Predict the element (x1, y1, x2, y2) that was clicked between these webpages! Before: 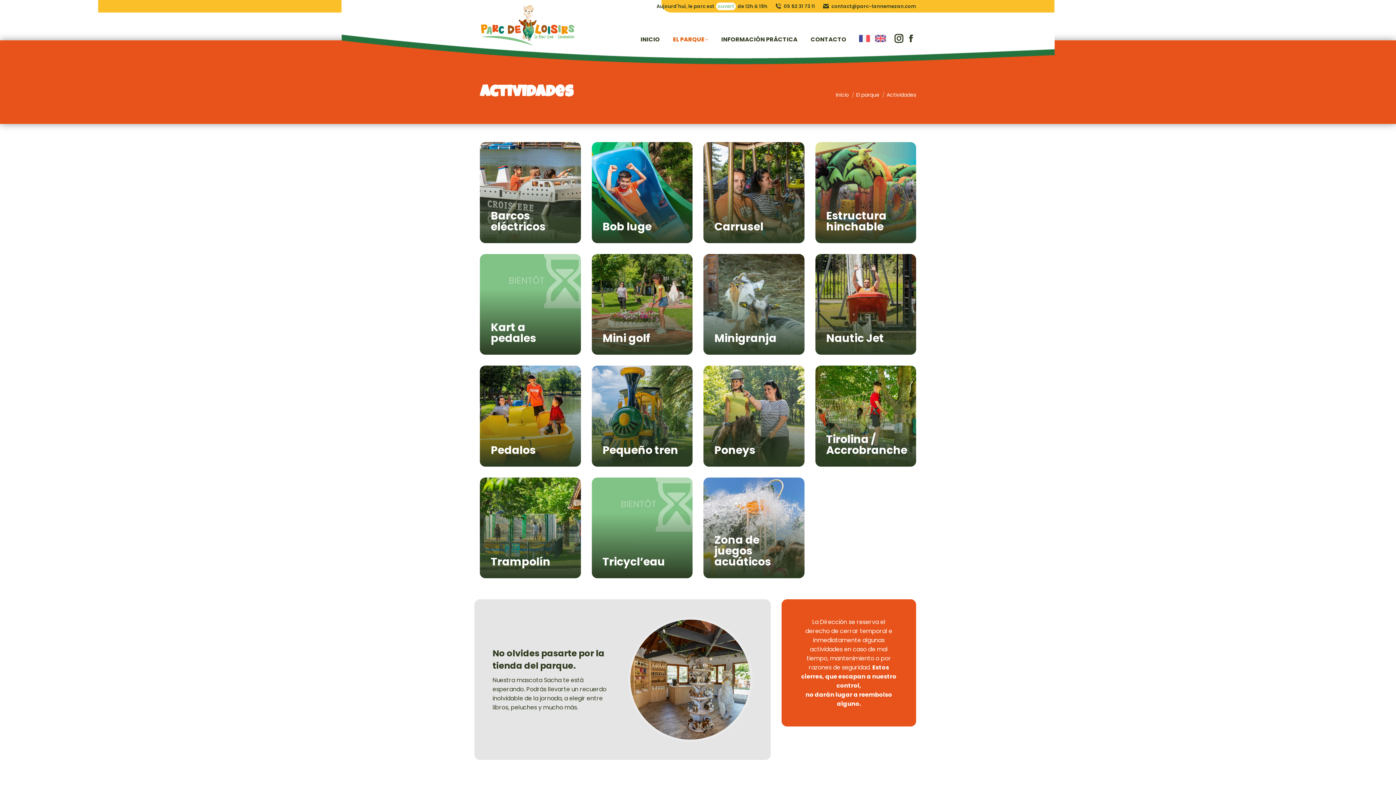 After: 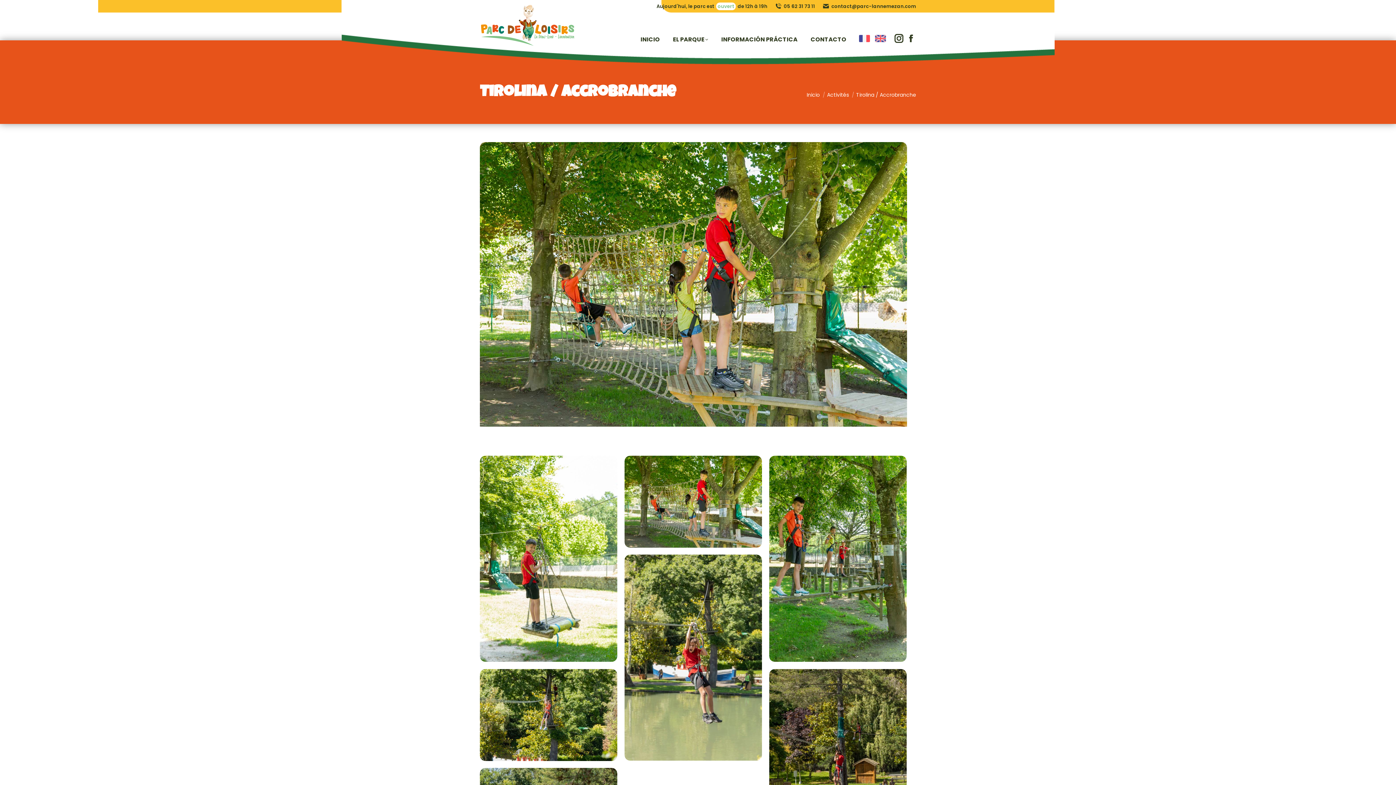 Action: label: Tirolina / Accrobranche bbox: (826, 431, 907, 458)